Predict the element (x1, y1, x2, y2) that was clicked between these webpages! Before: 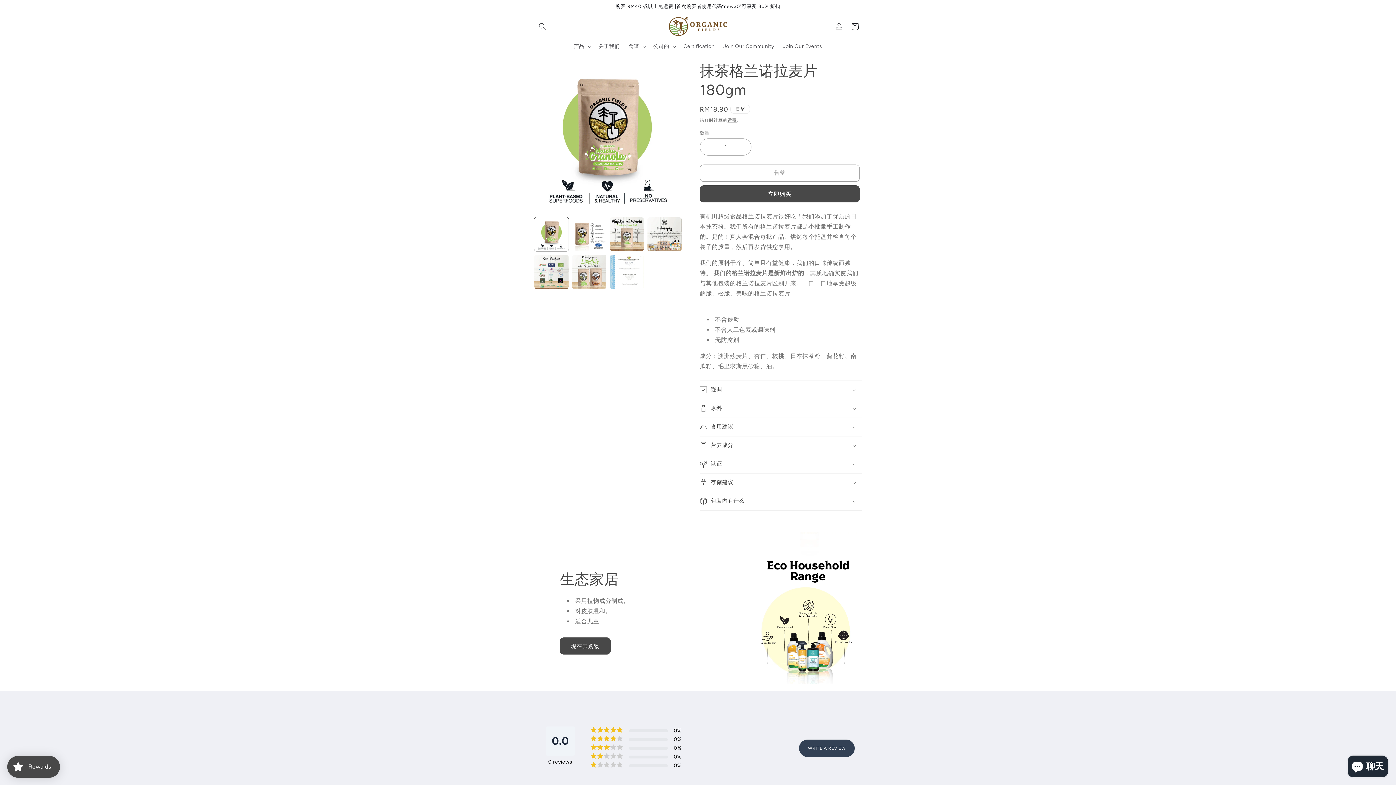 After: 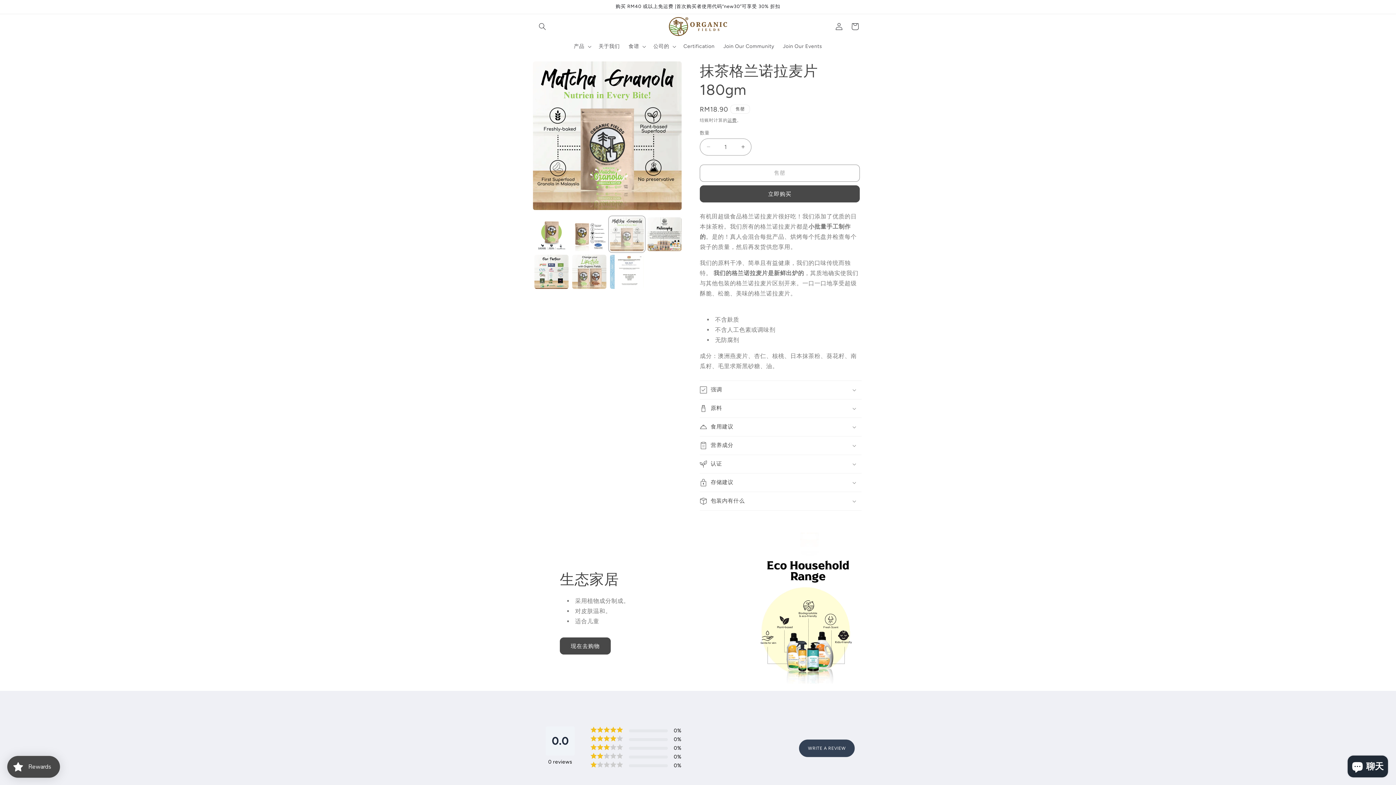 Action: label: 在图库视图中加载图片 3 bbox: (610, 217, 644, 251)